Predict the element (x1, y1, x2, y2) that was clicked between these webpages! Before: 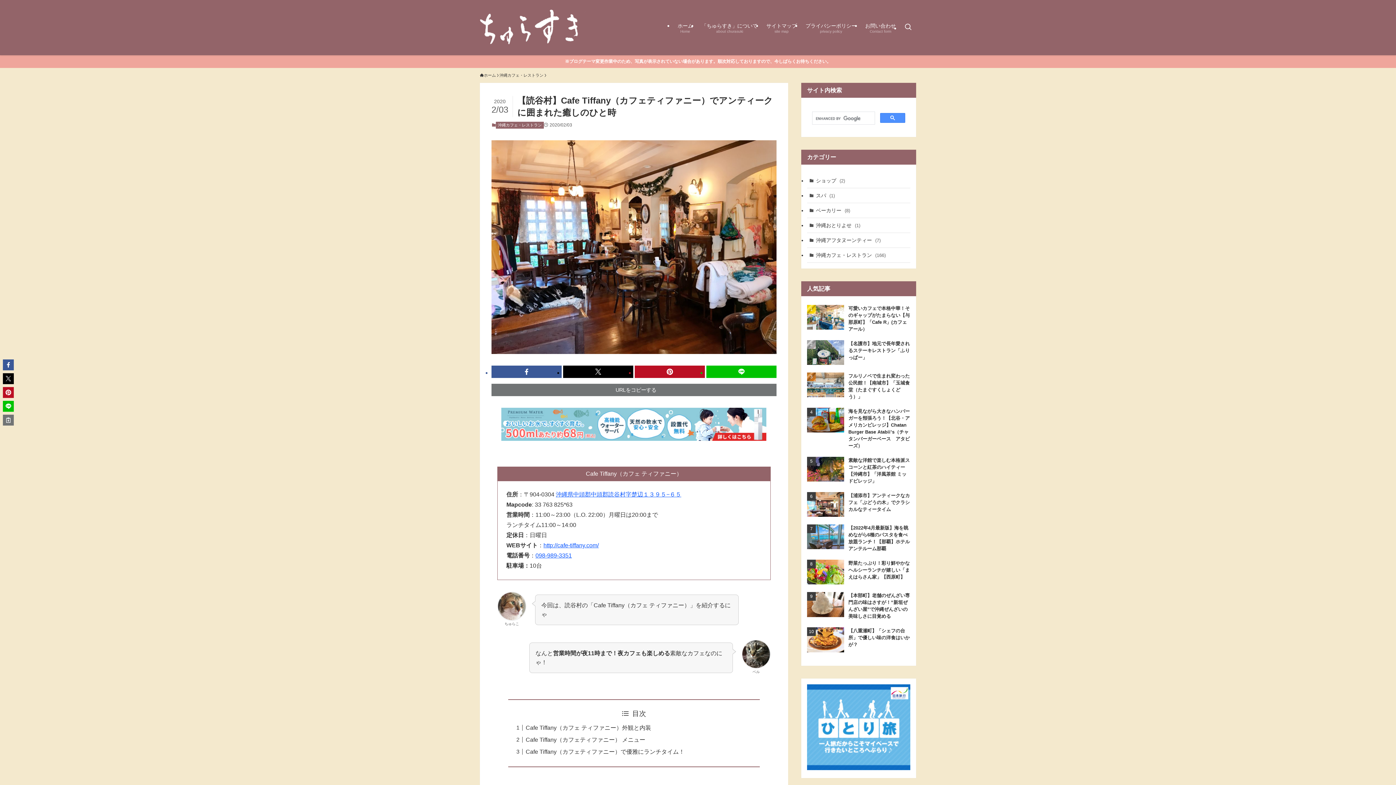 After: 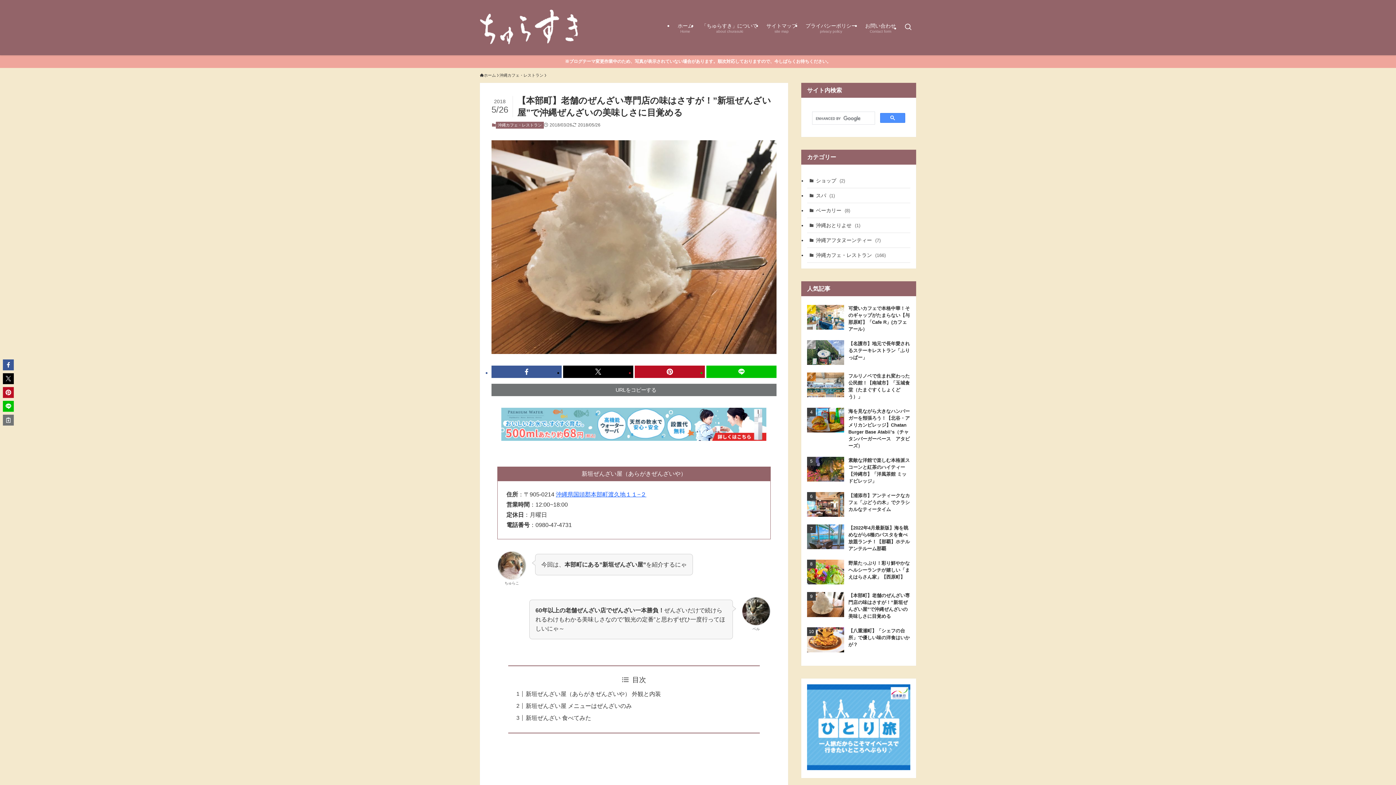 Action: label: 【本部町】老舗のぜんざい専門店の味はさすが！”新垣ぜんざい屋”で沖縄ぜんざいの美味しさに目覚める bbox: (807, 592, 910, 620)